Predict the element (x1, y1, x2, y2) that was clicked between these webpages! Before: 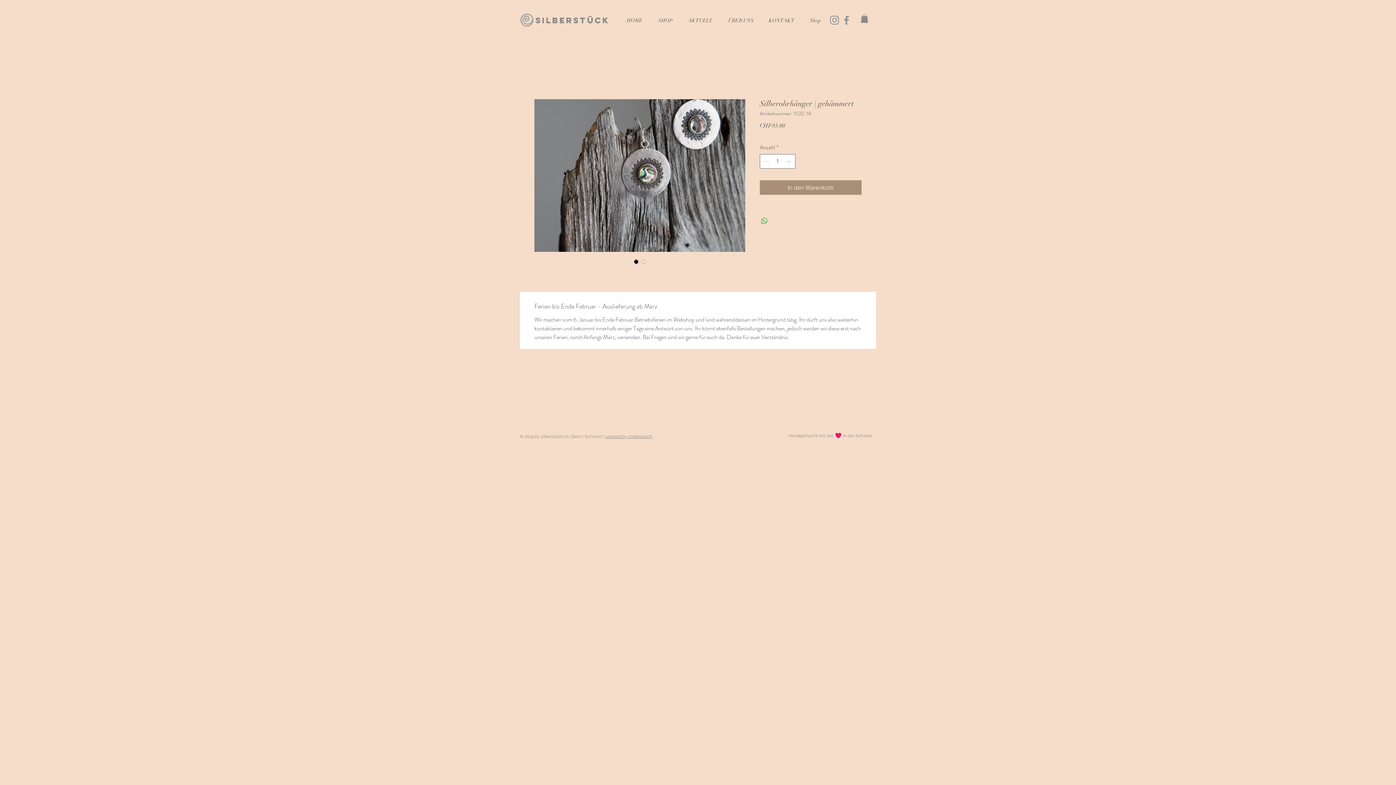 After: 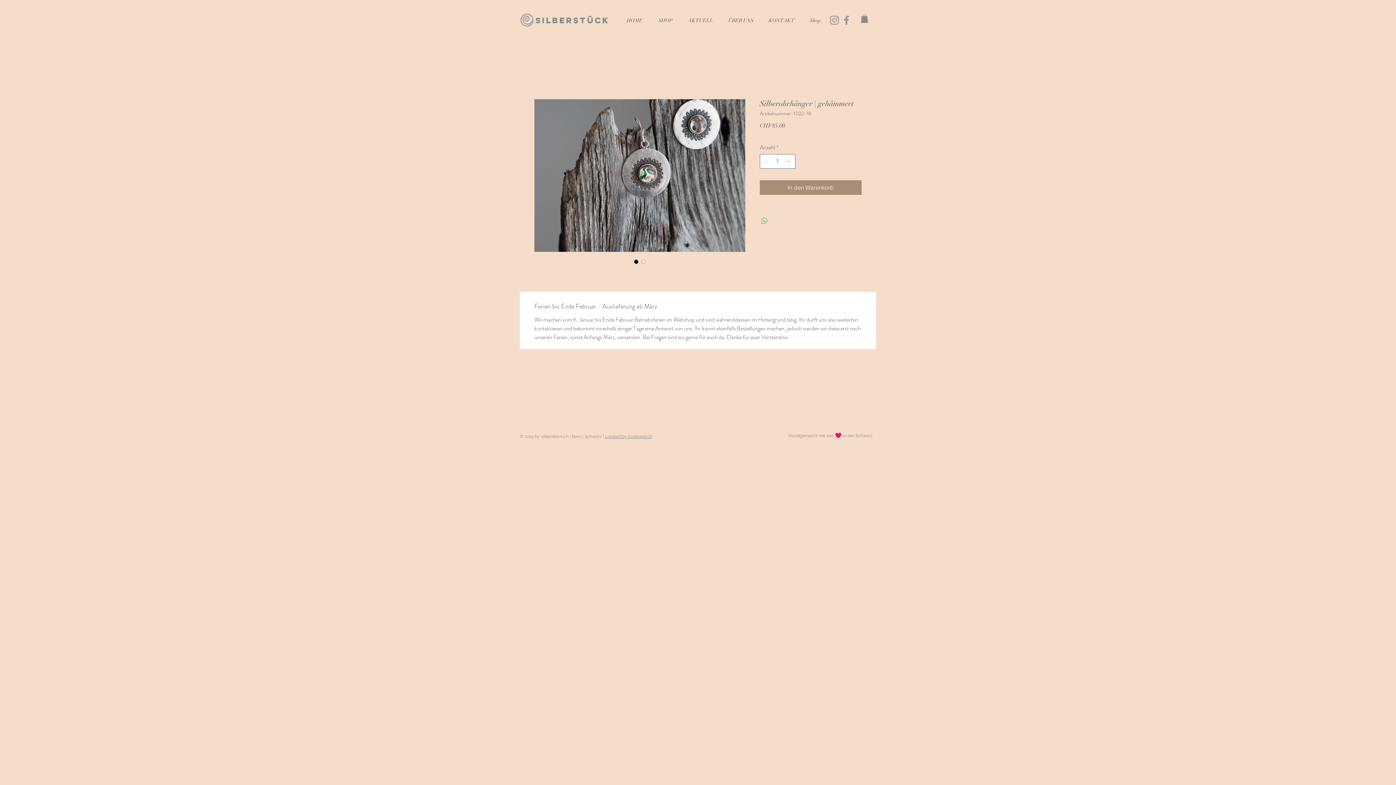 Action: bbox: (760, 216, 769, 225) label: Bei WhatsApp teilen